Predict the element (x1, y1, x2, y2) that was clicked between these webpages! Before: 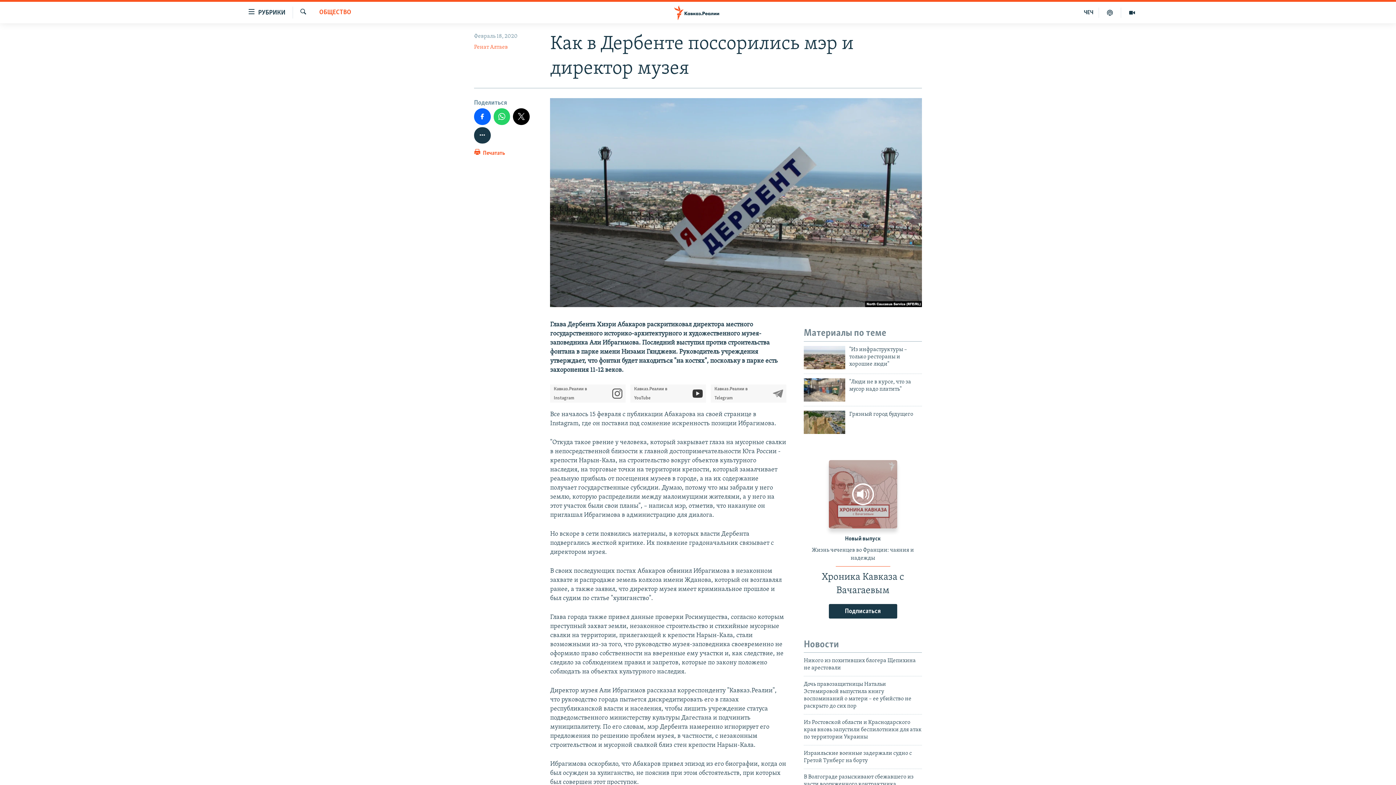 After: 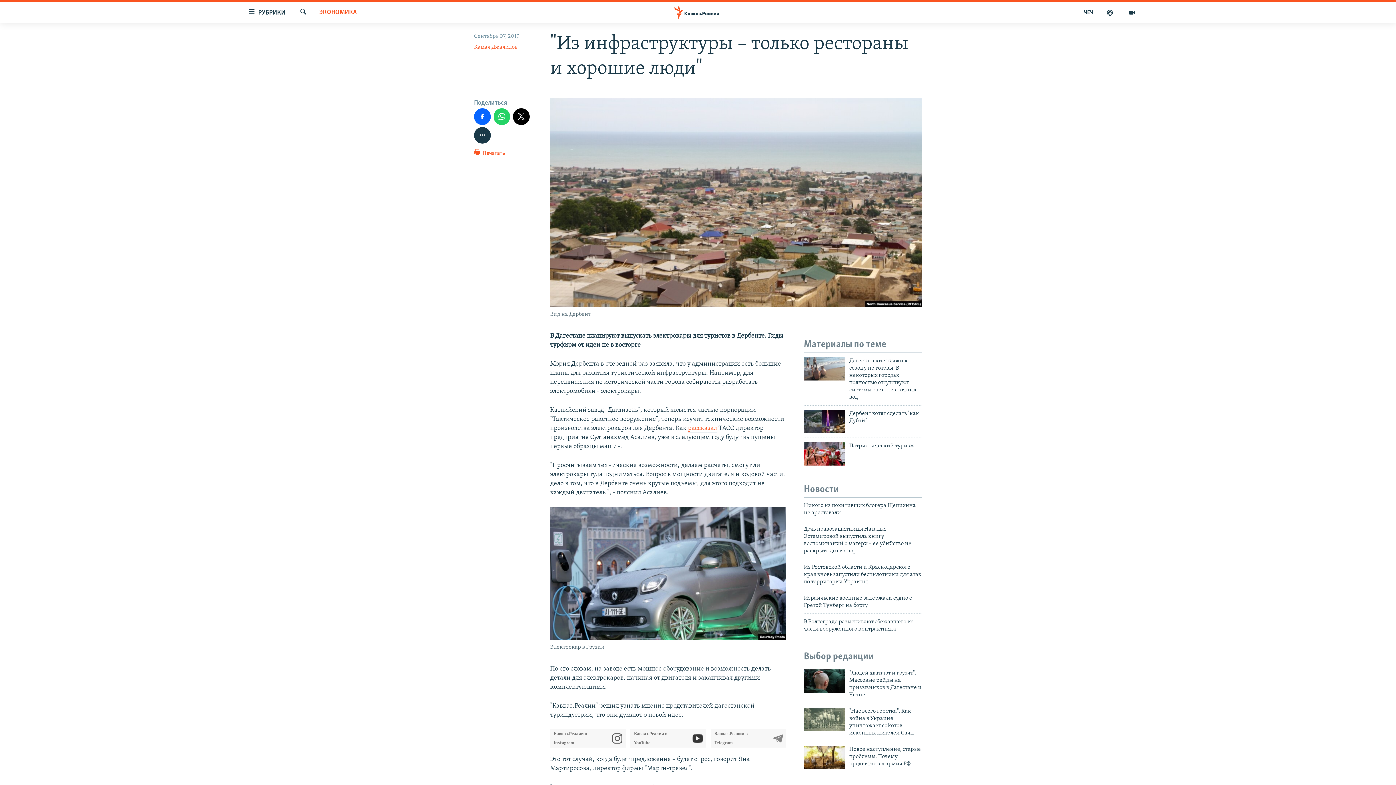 Action: bbox: (804, 346, 845, 369)